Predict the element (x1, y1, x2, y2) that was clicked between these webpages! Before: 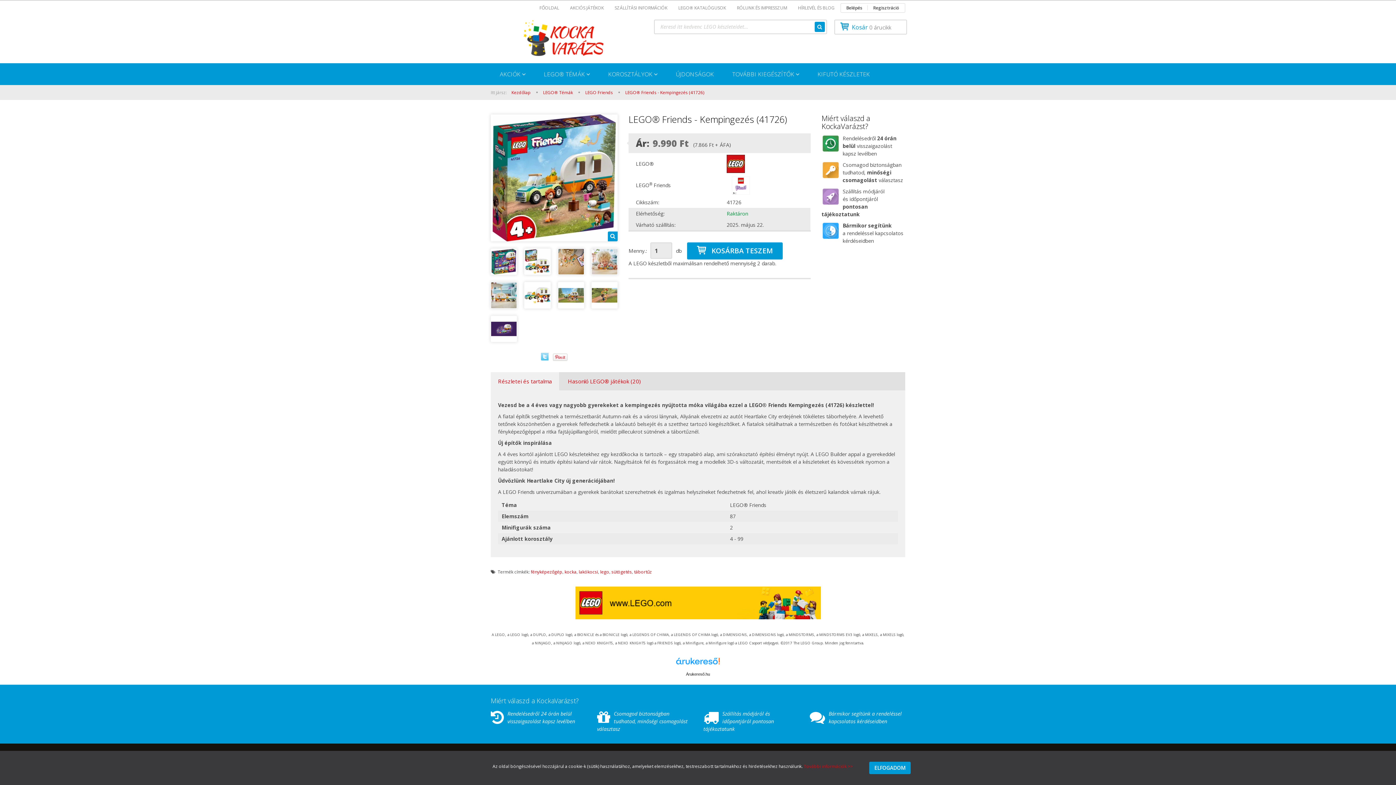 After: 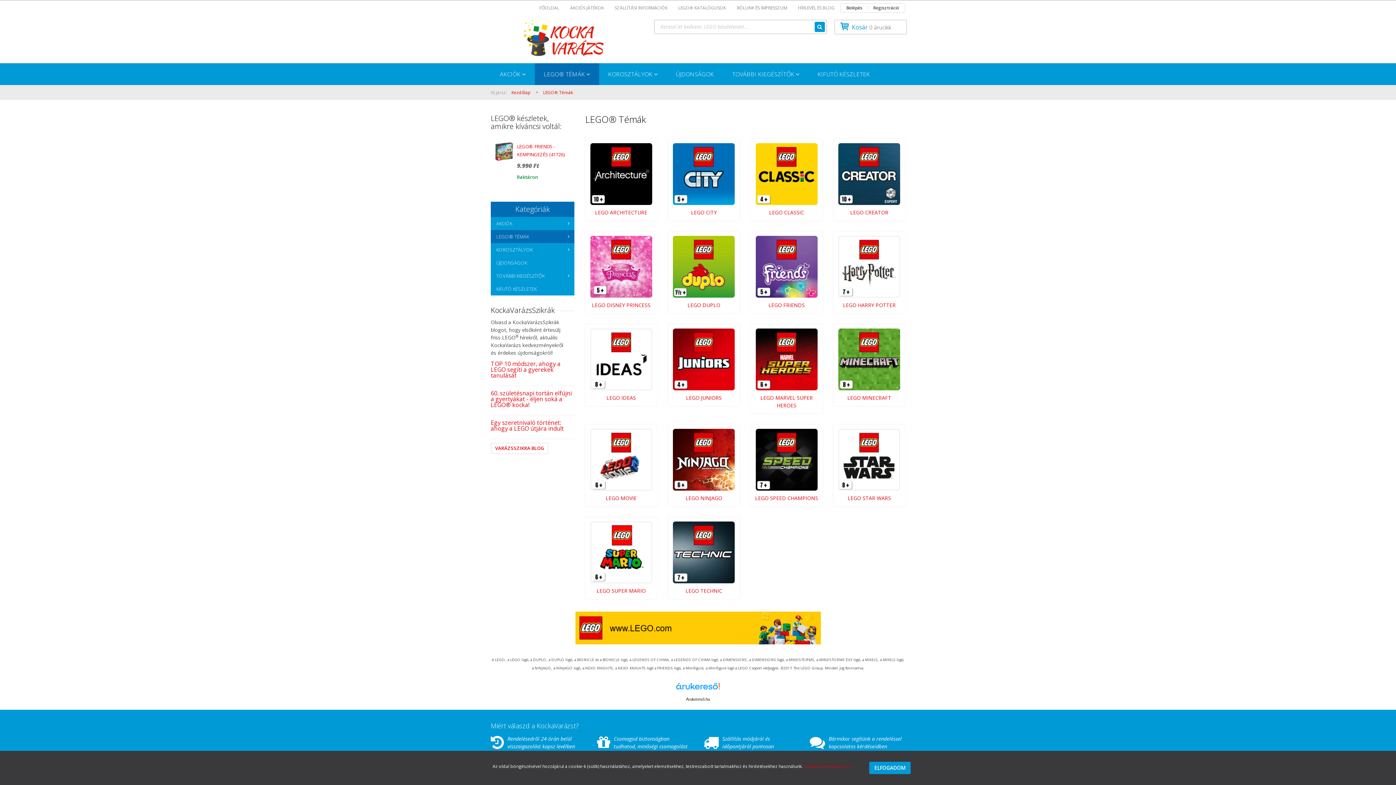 Action: label: LEGO® Témák  bbox: (543, 89, 574, 95)